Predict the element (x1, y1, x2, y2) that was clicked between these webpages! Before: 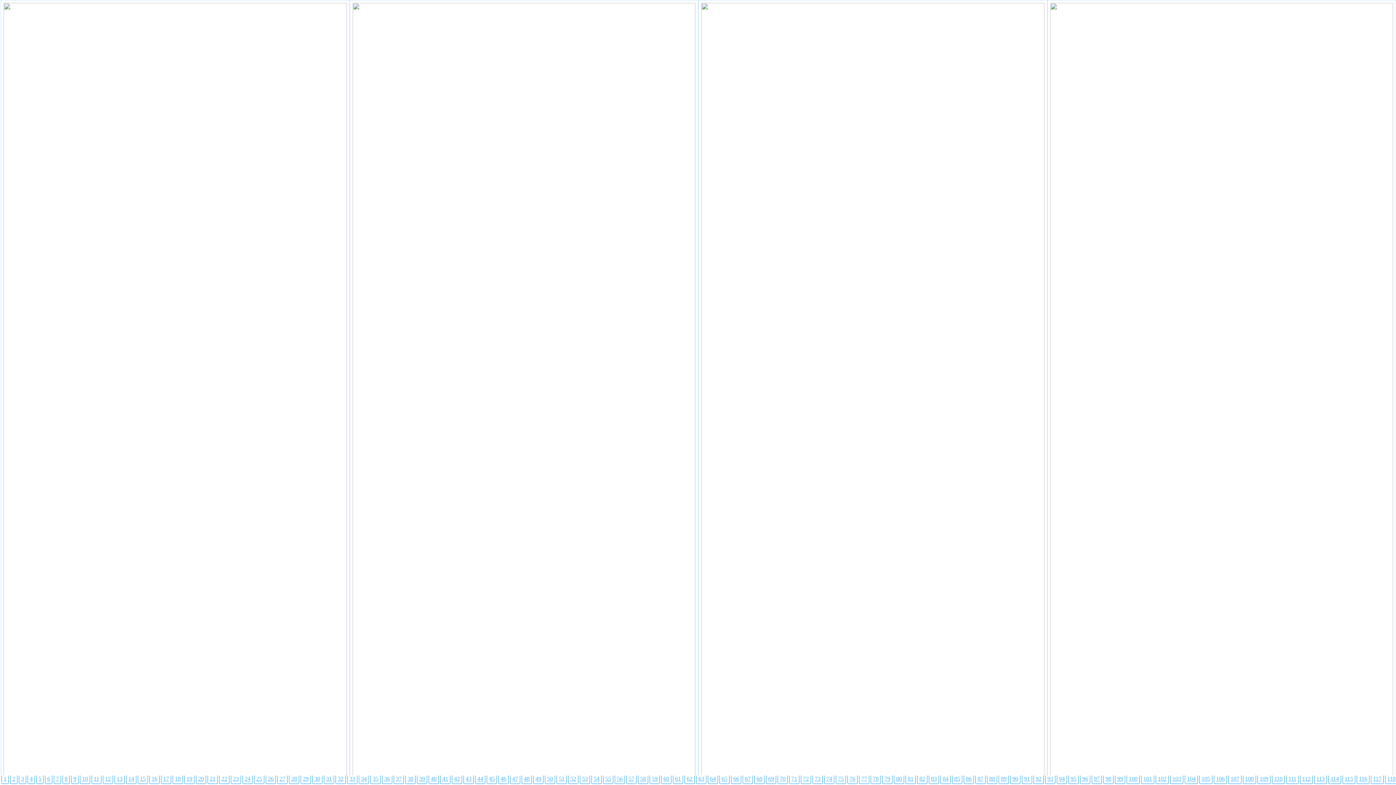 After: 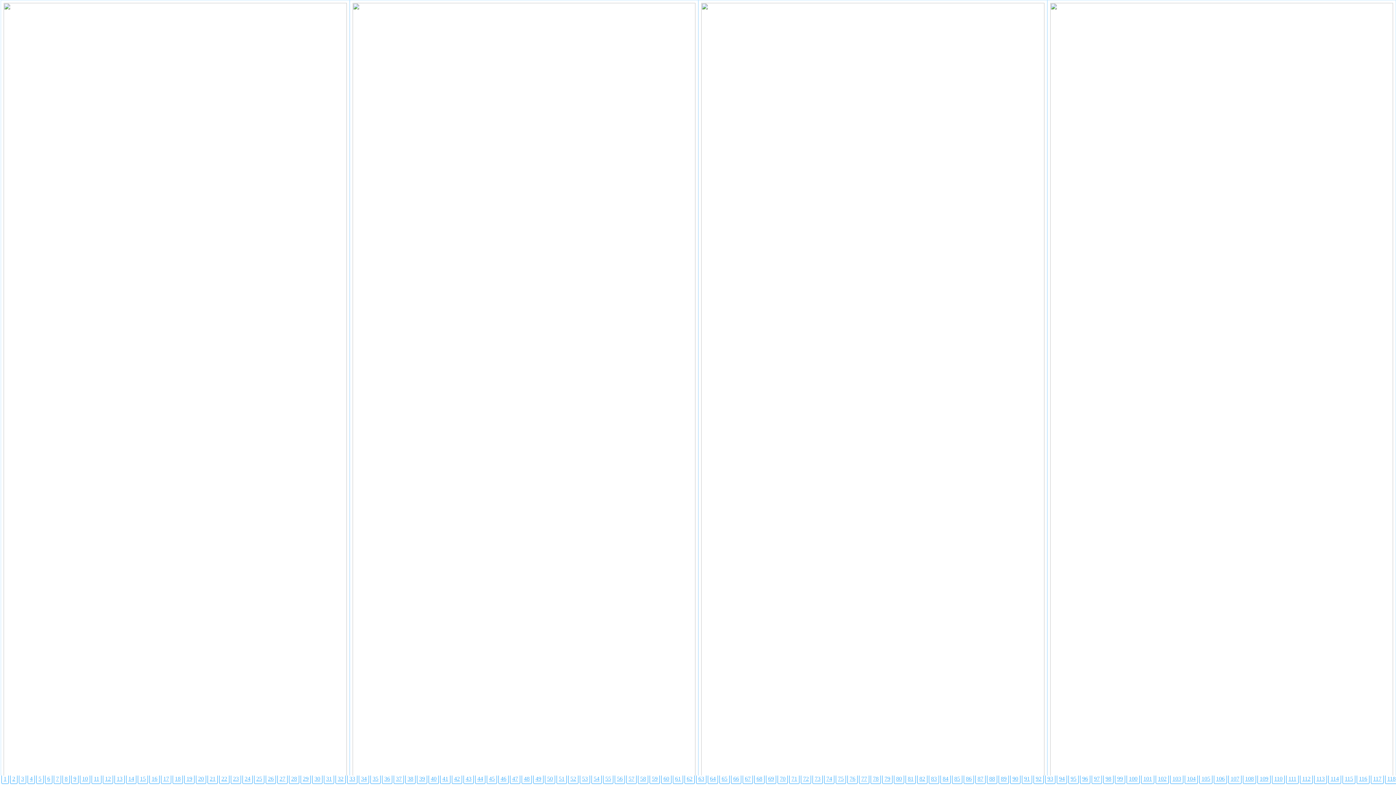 Action: label: 65 bbox: (719, 773, 729, 784)